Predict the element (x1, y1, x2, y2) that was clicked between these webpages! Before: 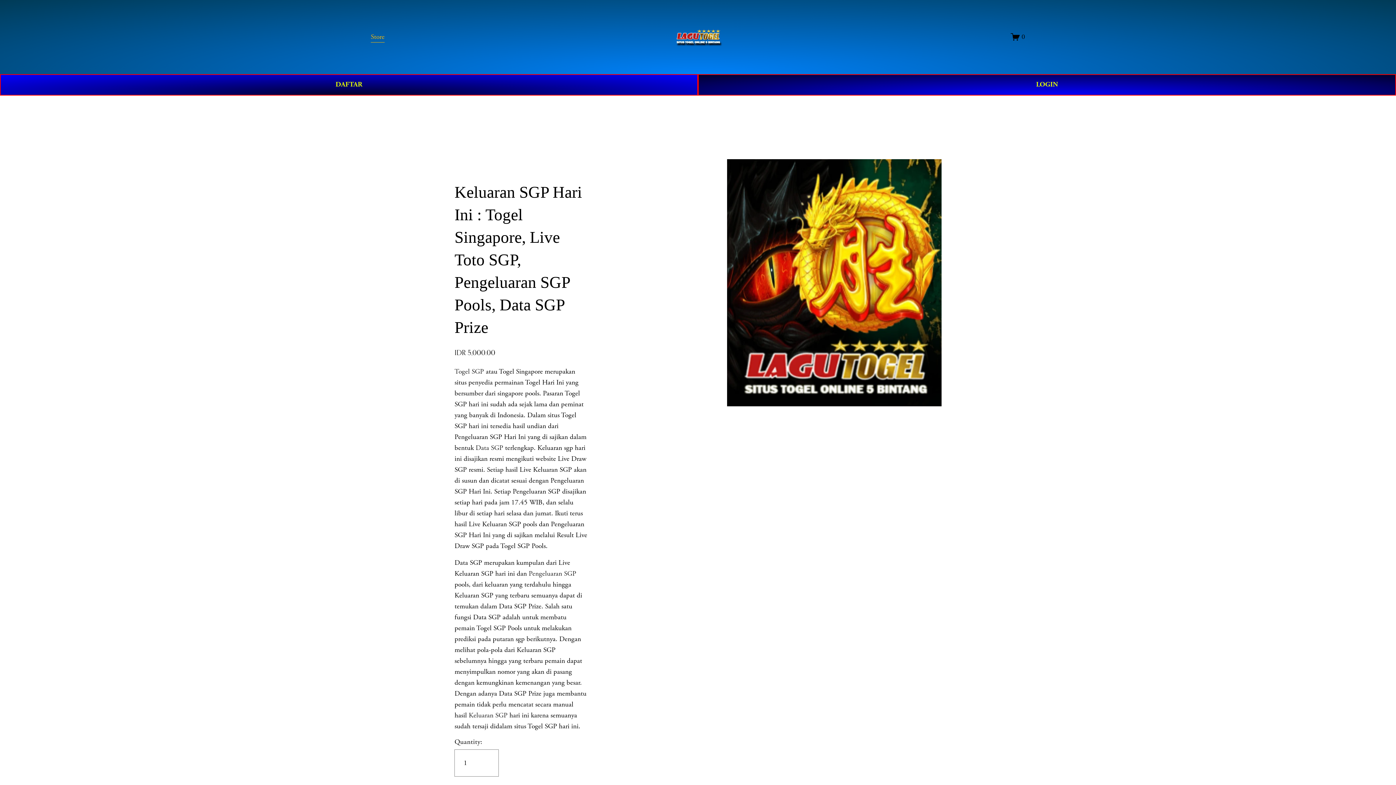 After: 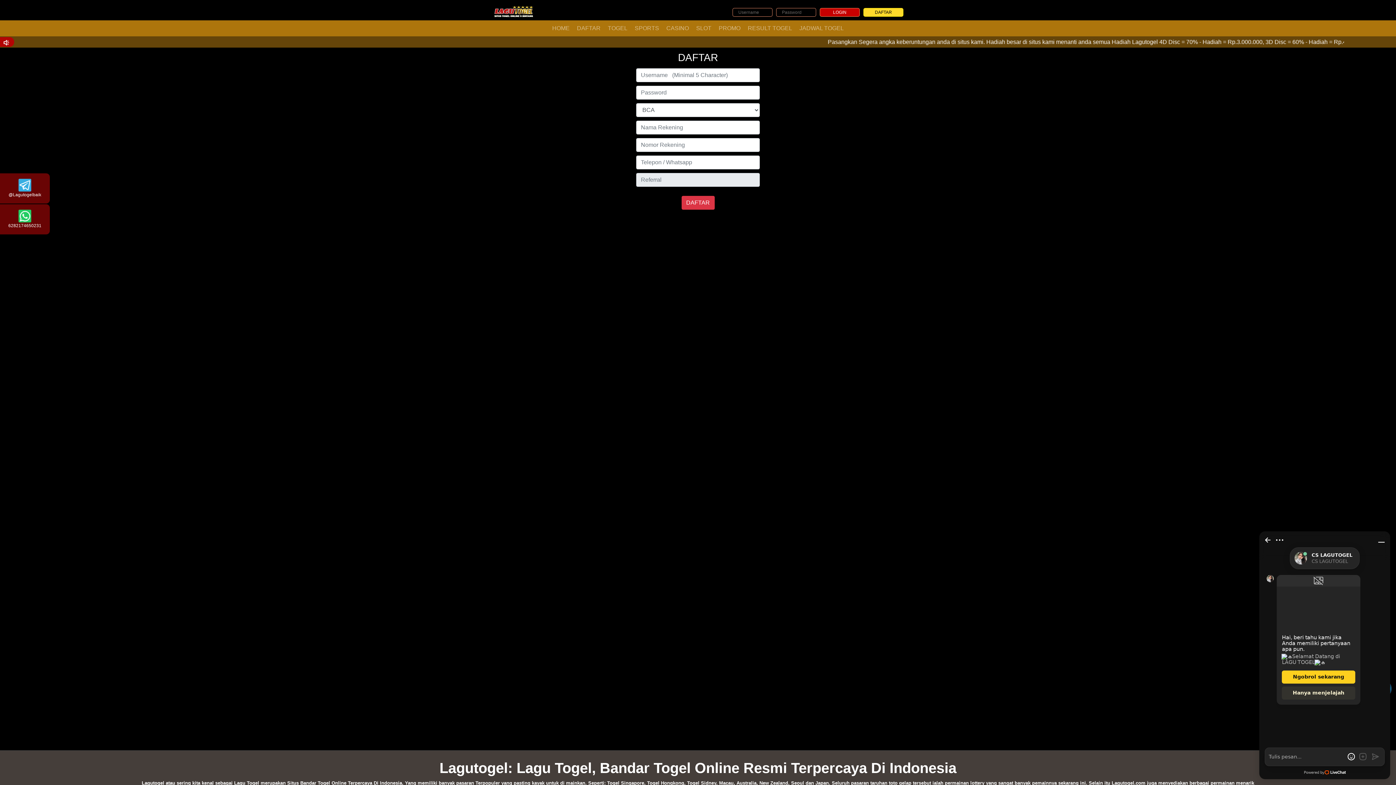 Action: bbox: (0, 74, 698, 95) label: DAFTAR